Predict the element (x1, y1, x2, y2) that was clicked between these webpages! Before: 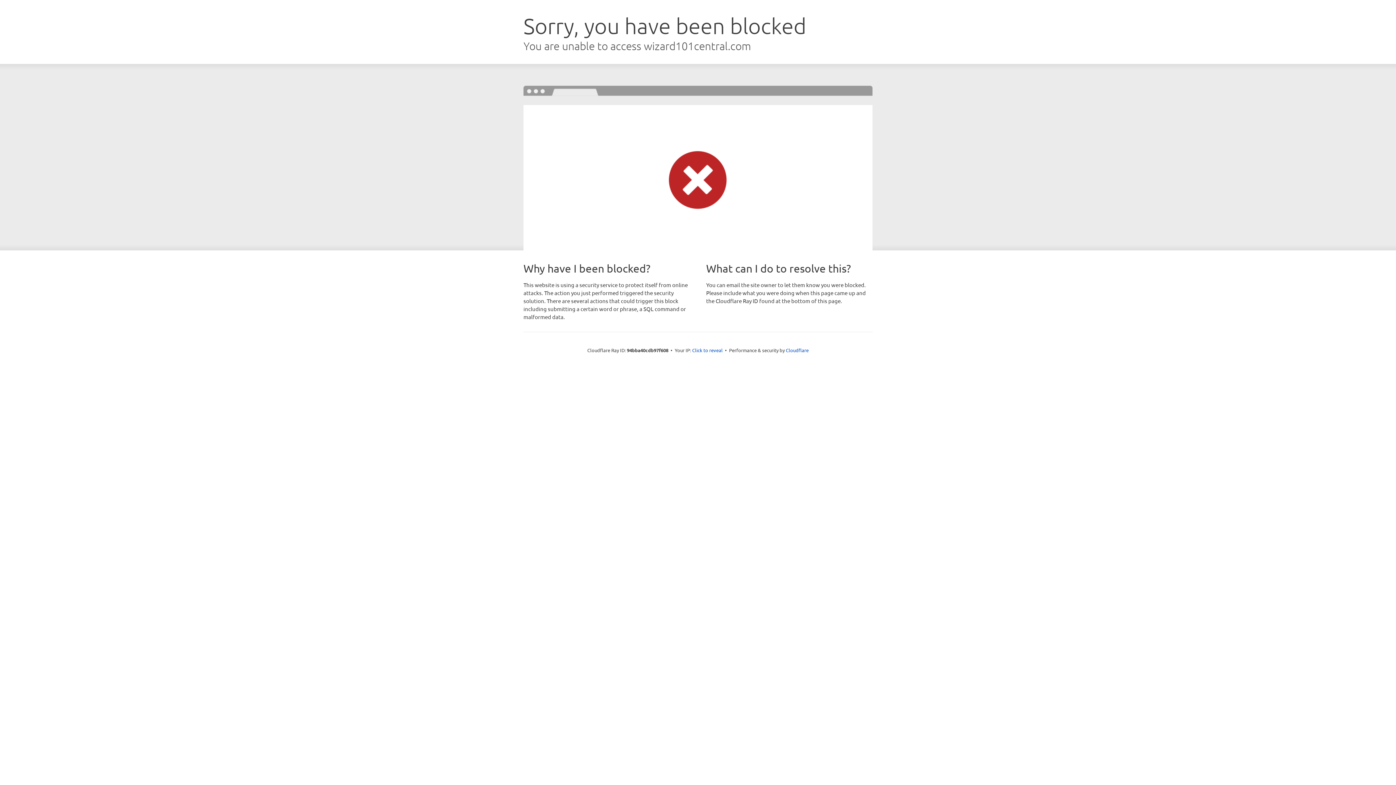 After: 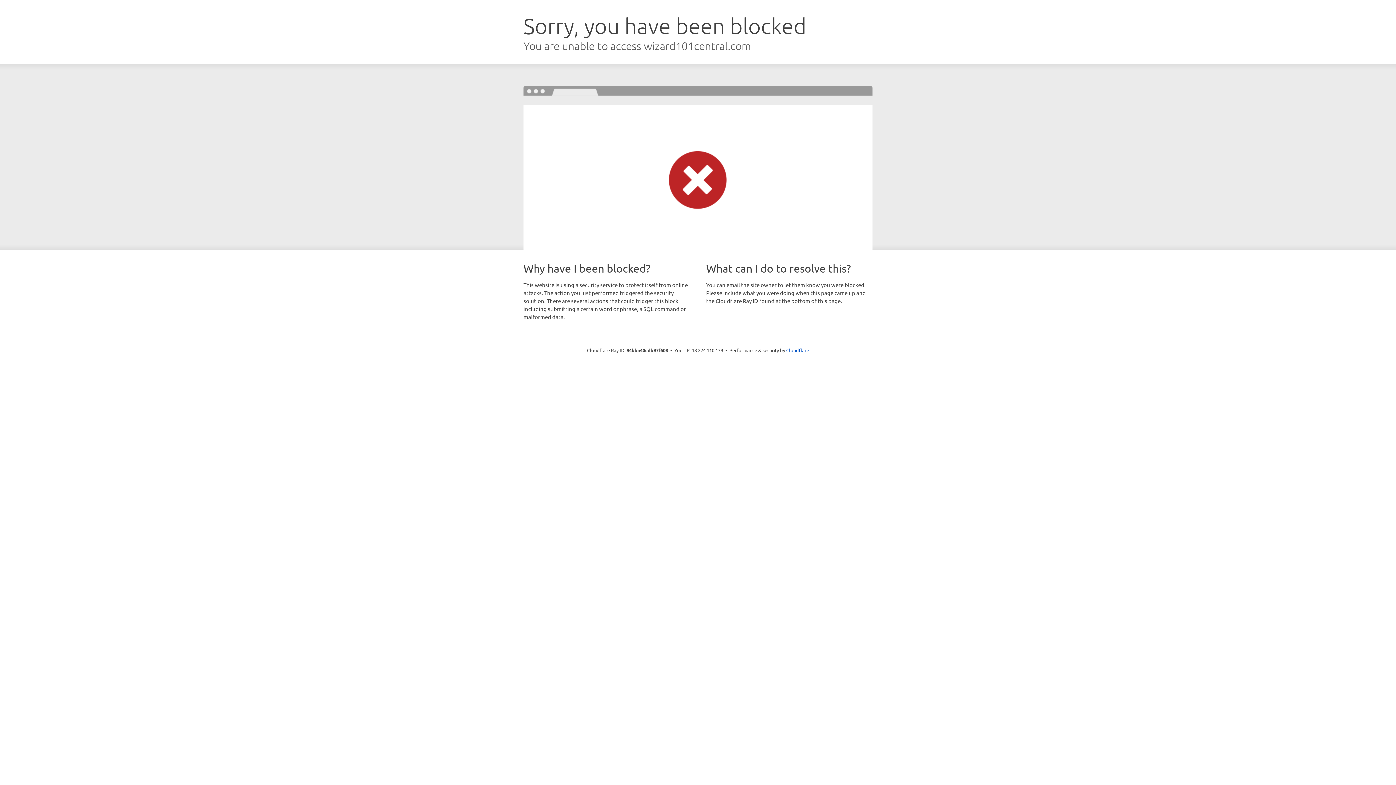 Action: bbox: (692, 346, 722, 353) label: Click to reveal